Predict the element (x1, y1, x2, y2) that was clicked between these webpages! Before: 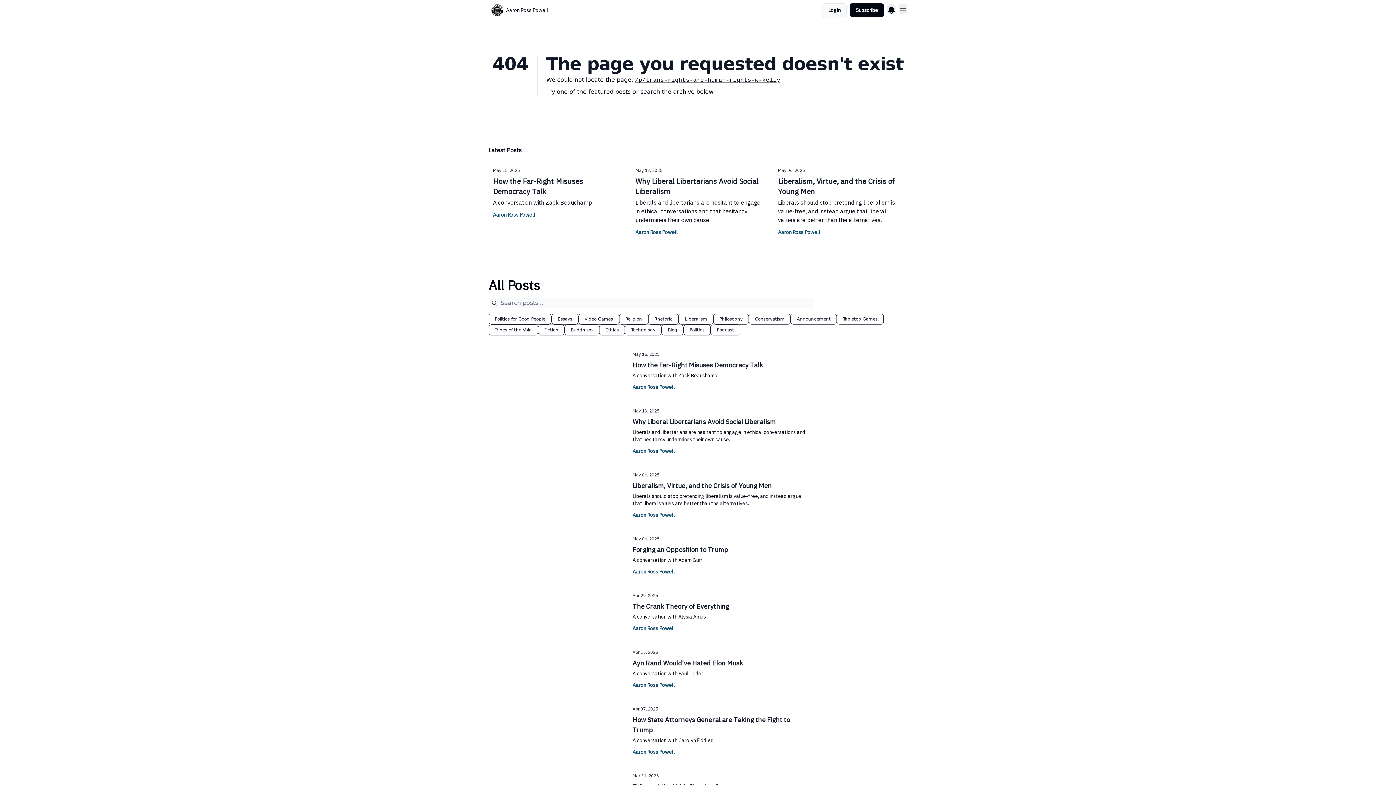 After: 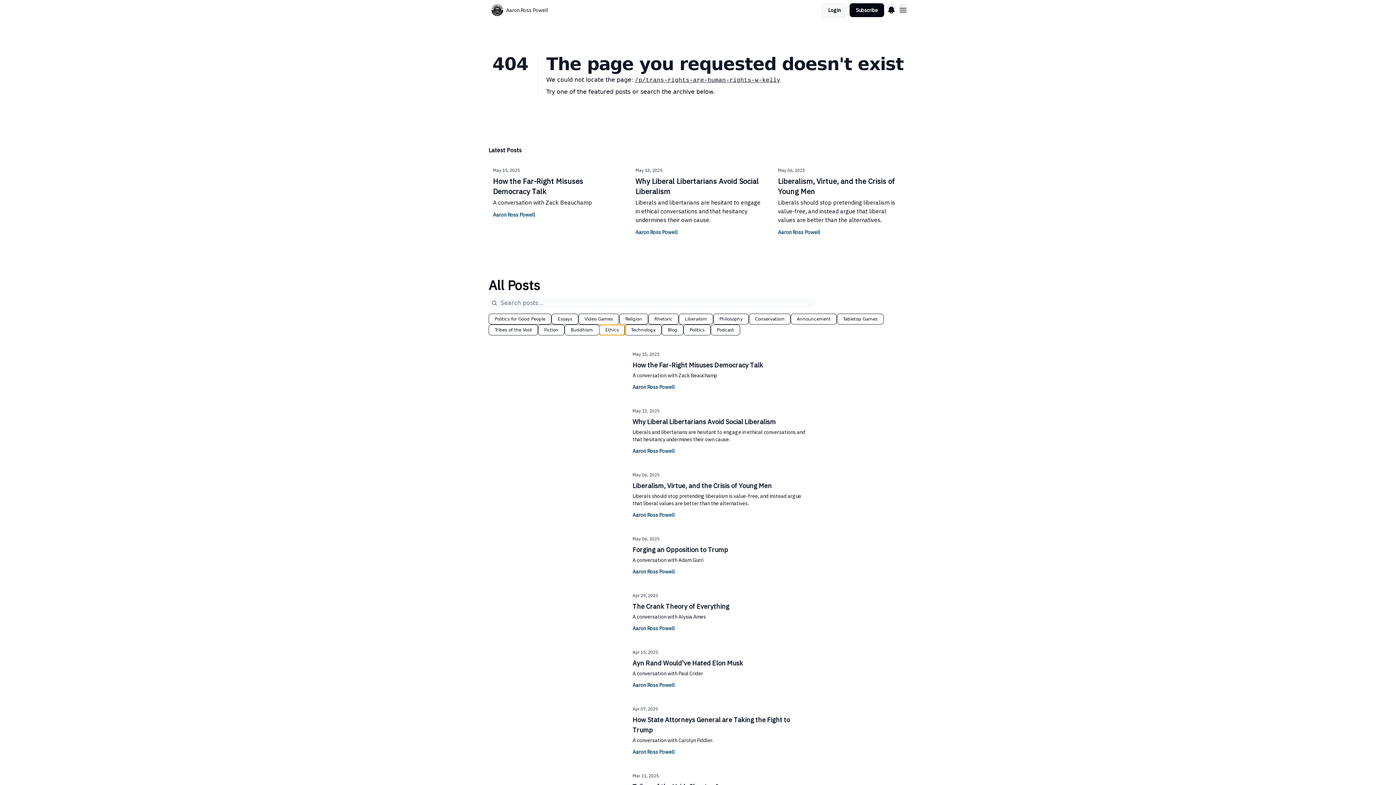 Action: bbox: (599, 324, 625, 335) label: Ethics